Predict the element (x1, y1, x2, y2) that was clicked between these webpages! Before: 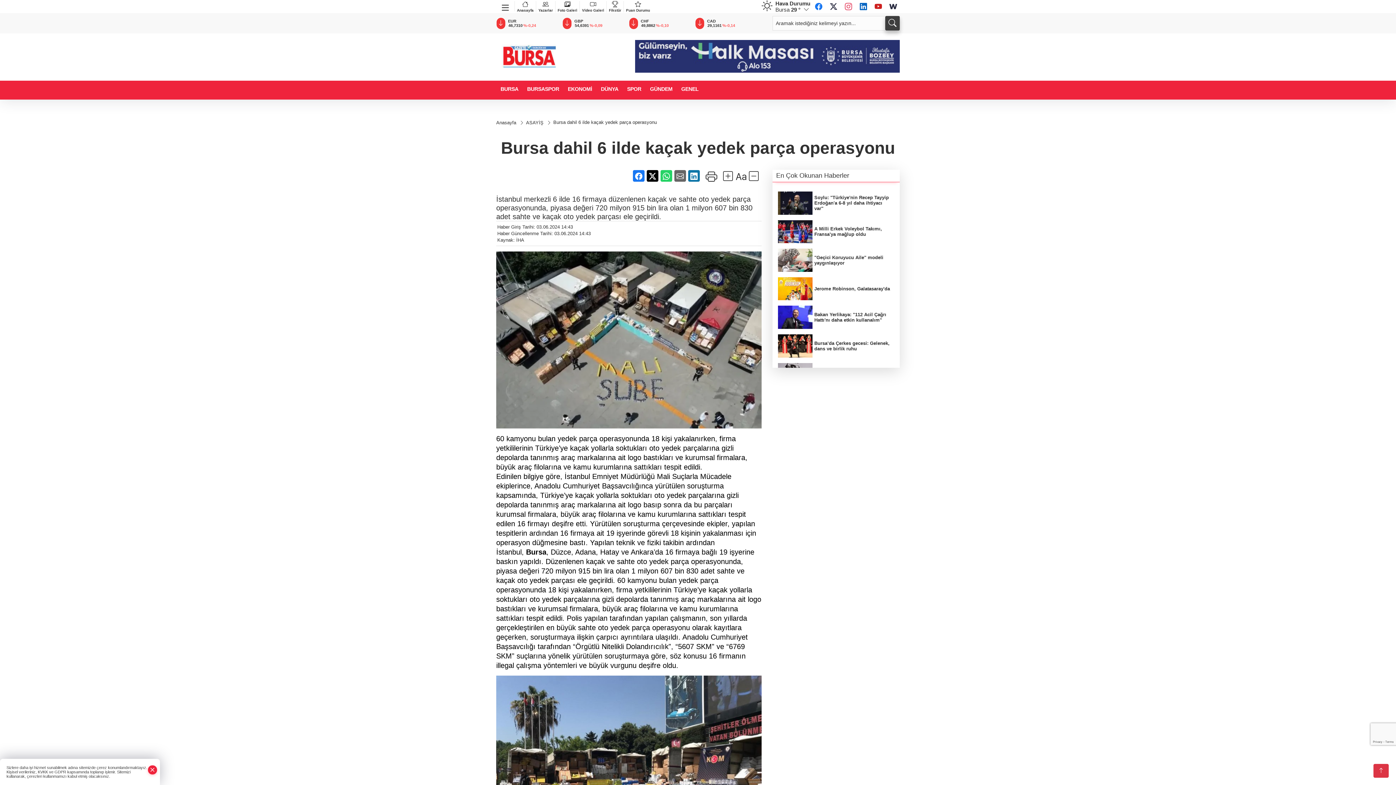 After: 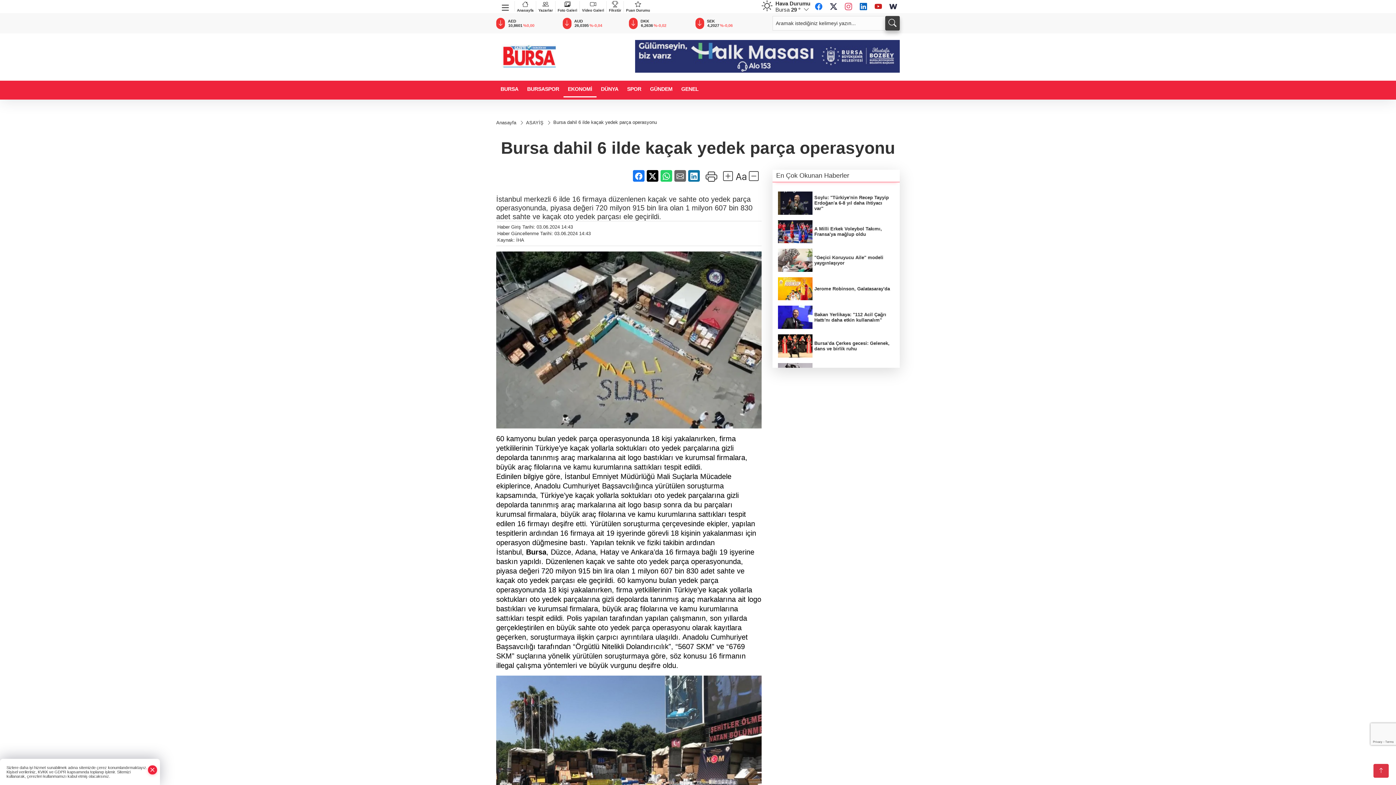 Action: label: EKONOMİ bbox: (563, 80, 596, 97)